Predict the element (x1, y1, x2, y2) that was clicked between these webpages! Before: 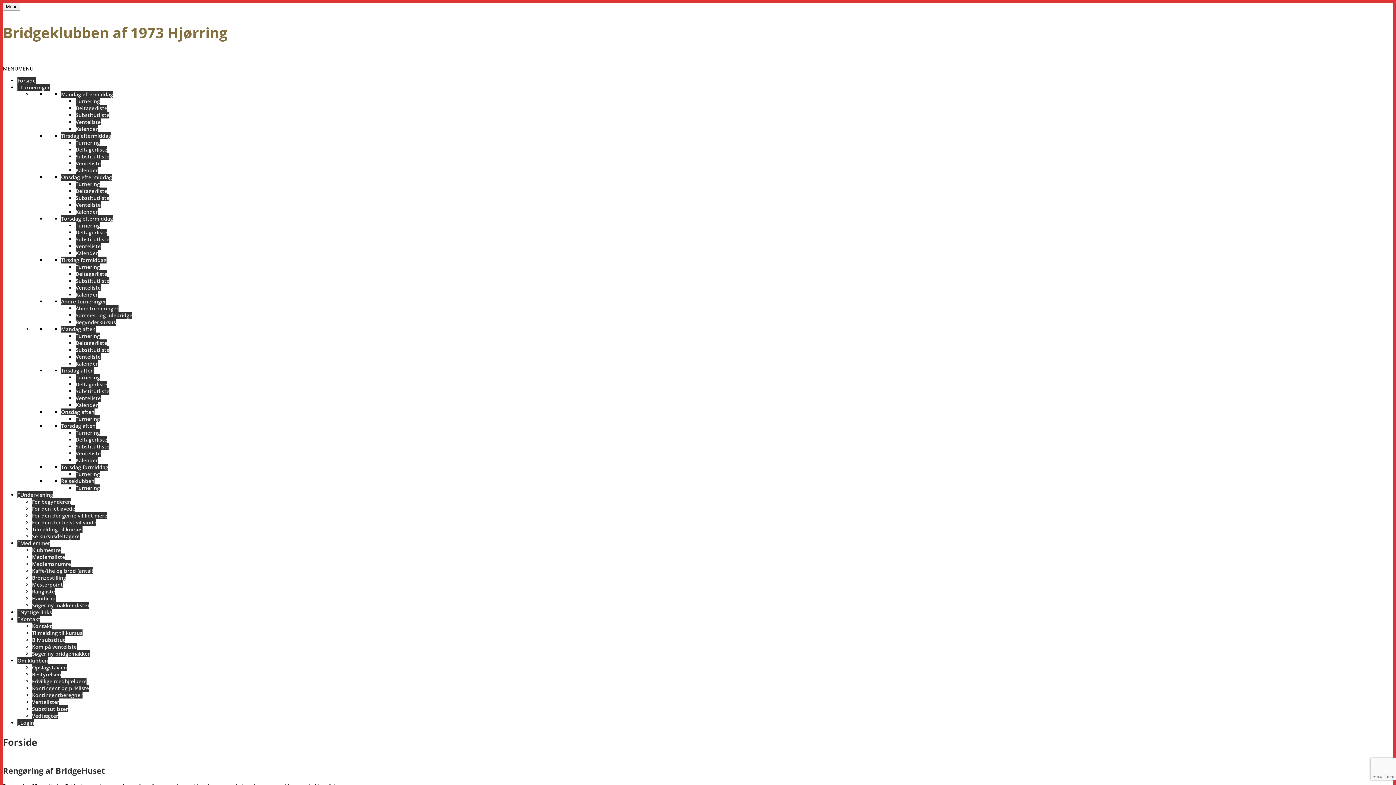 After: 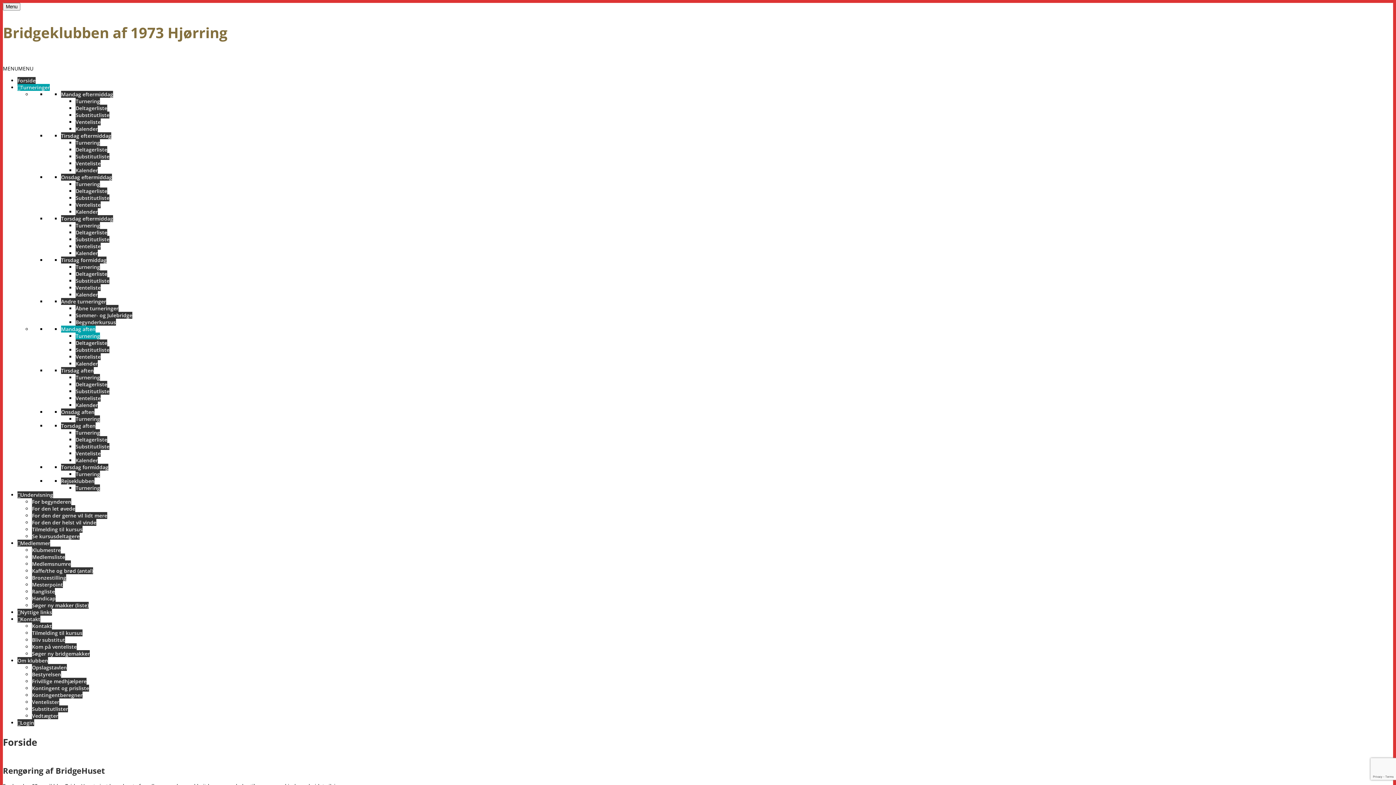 Action: bbox: (75, 332, 100, 339) label: Turnering